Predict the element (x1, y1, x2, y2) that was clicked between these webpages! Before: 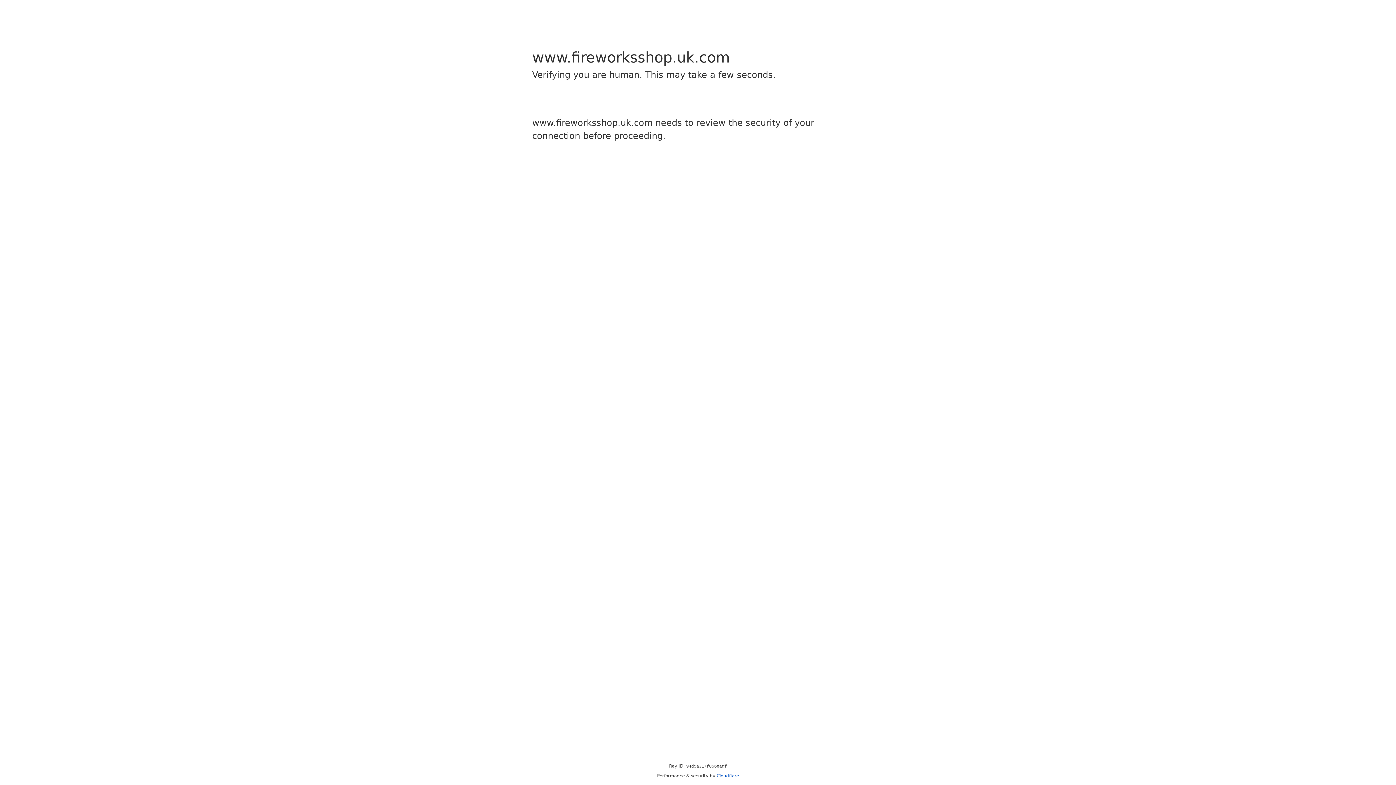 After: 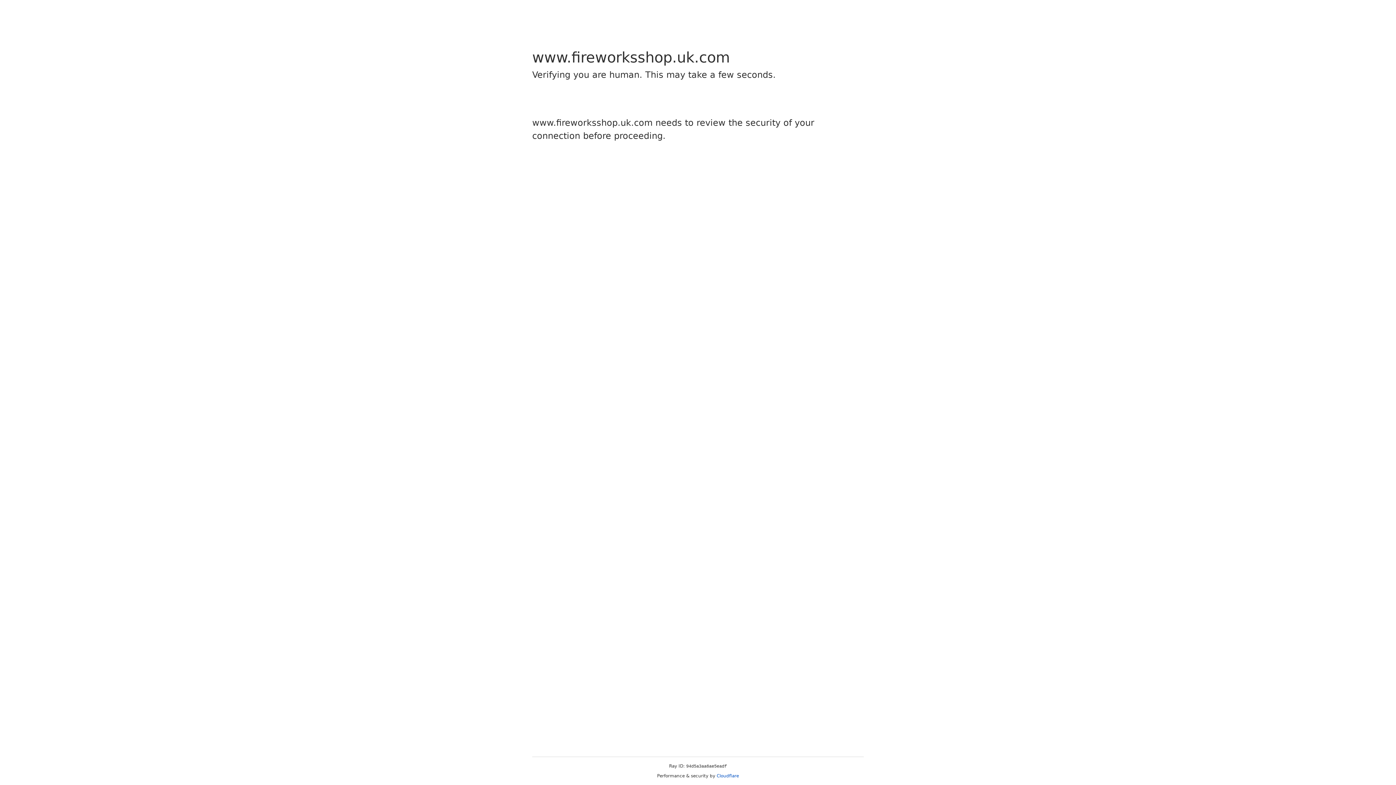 Action: label: Cloudflare bbox: (716, 773, 739, 778)